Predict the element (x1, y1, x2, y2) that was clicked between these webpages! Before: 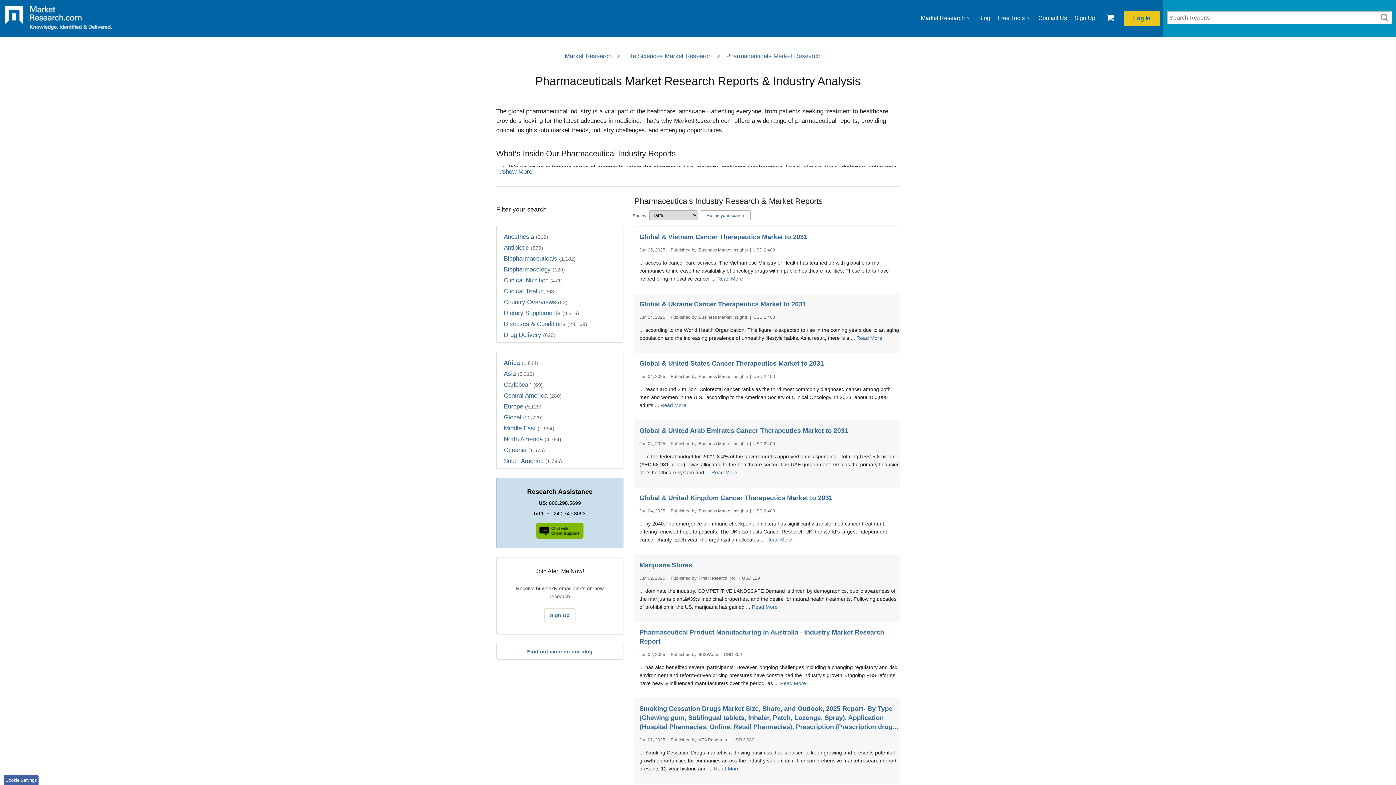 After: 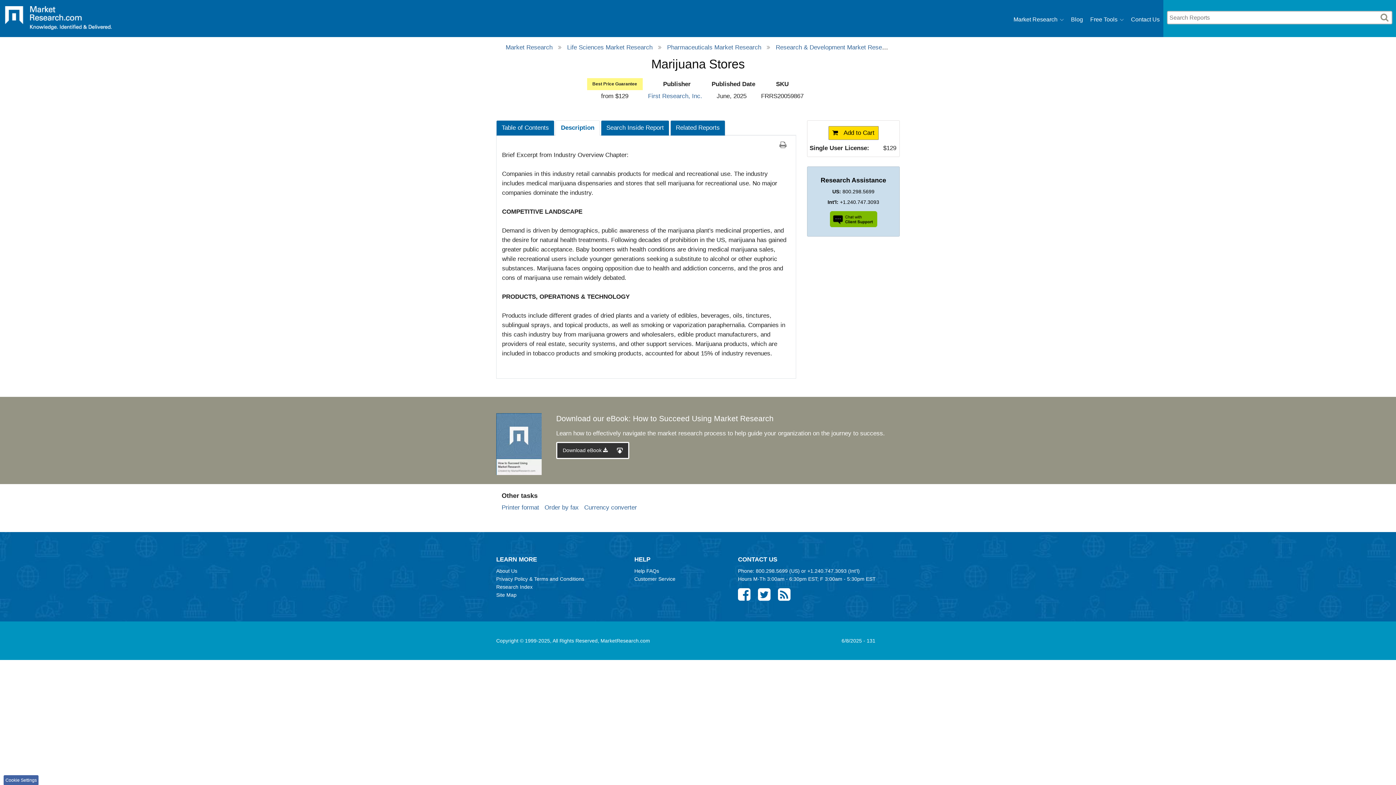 Action: bbox: (639, 561, 900, 570) label: Marijuana Stores